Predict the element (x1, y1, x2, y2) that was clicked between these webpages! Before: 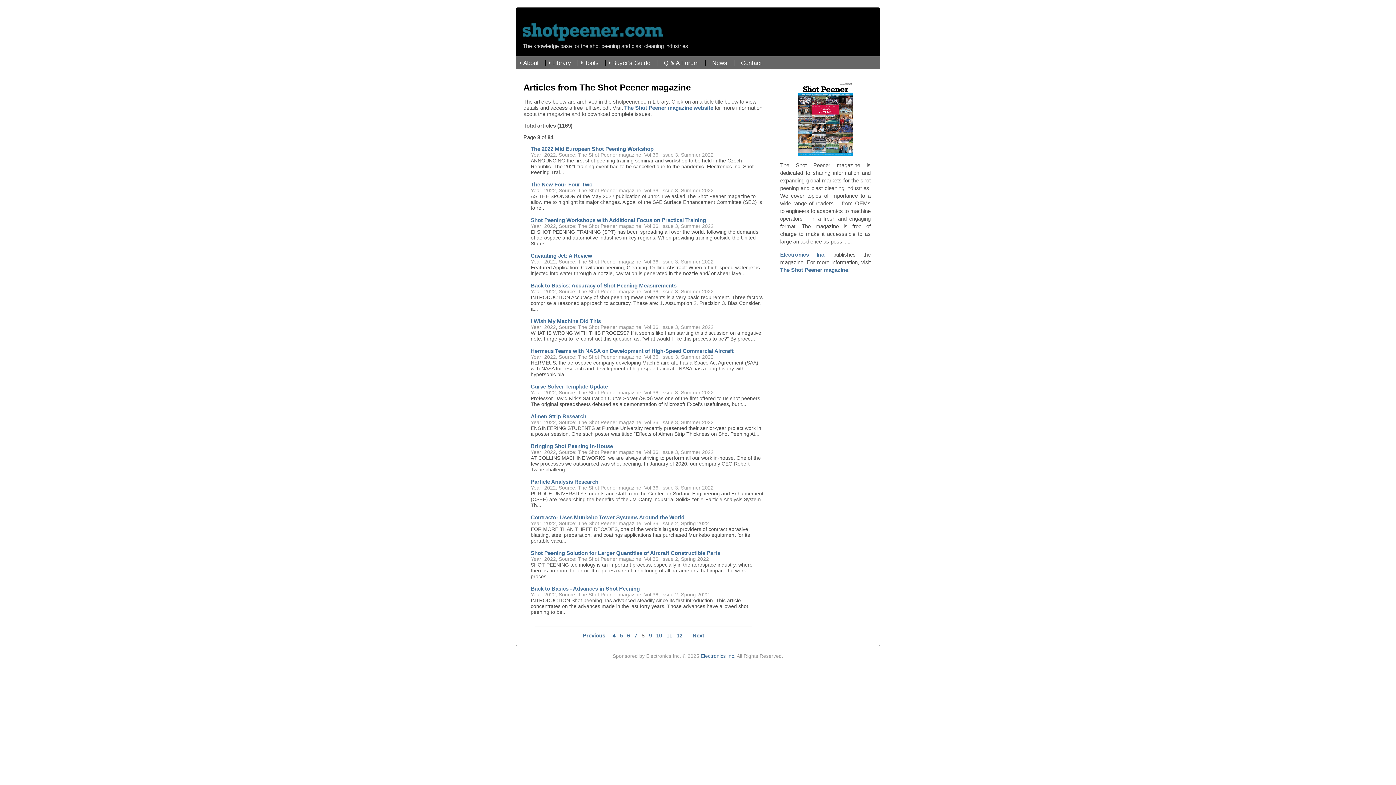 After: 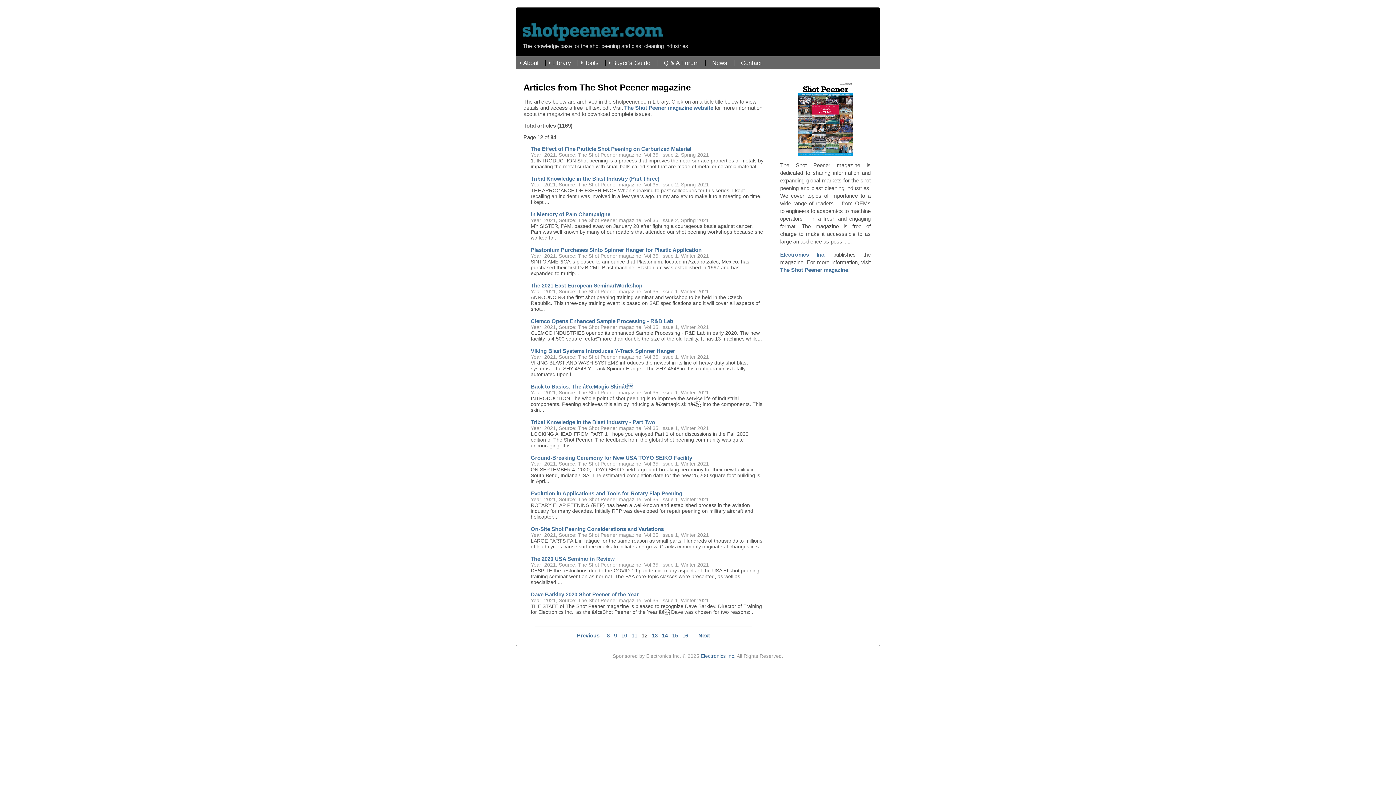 Action: label: 12 bbox: (676, 632, 682, 638)